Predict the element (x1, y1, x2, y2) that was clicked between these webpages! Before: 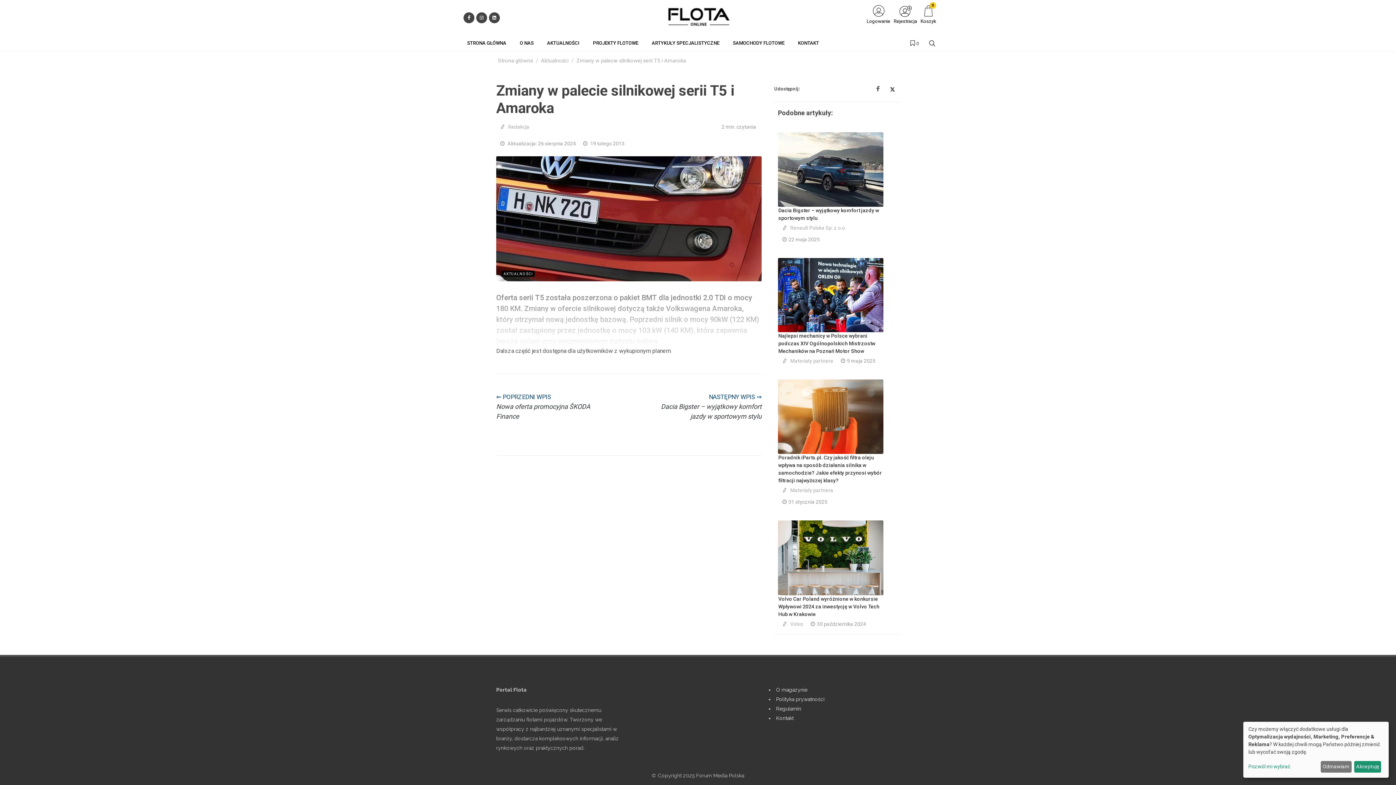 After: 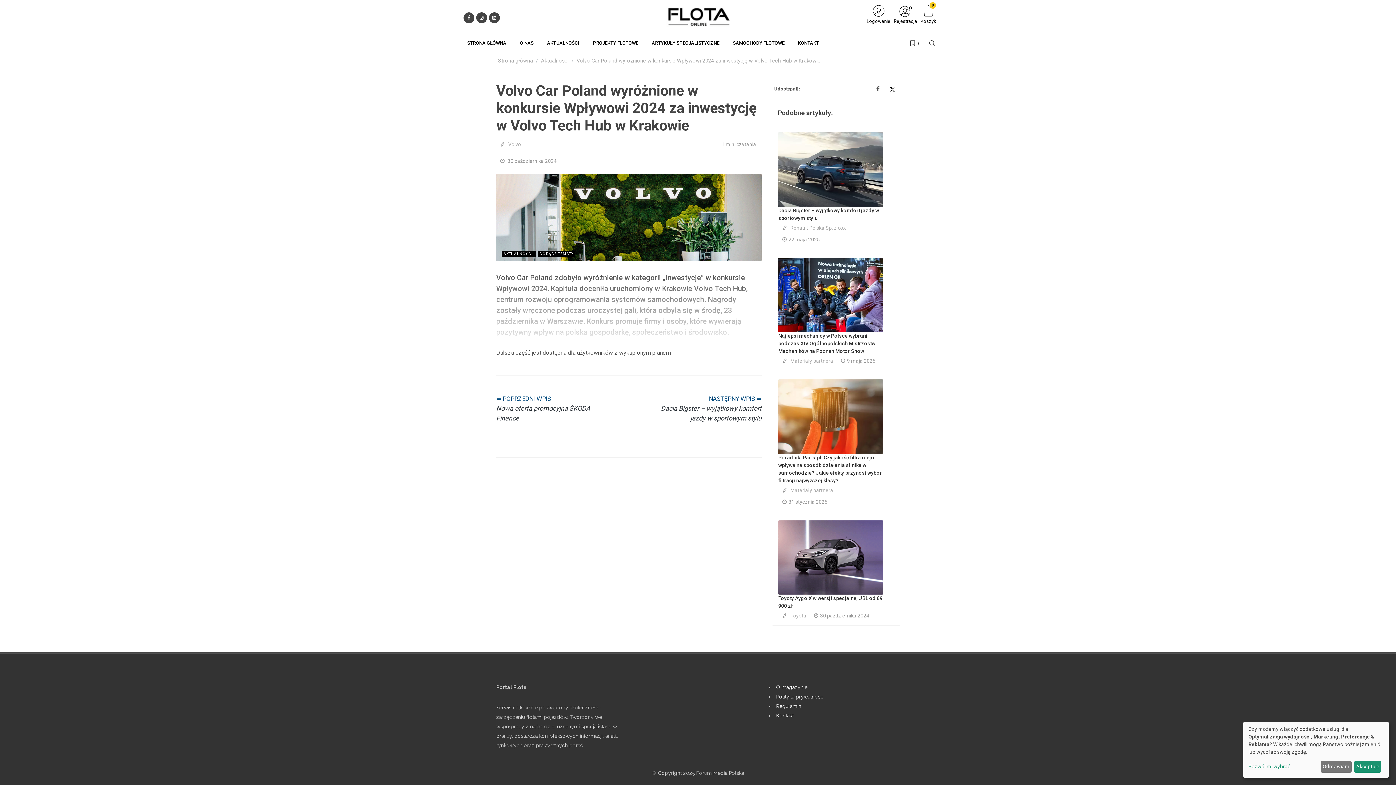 Action: bbox: (778, 520, 883, 595)